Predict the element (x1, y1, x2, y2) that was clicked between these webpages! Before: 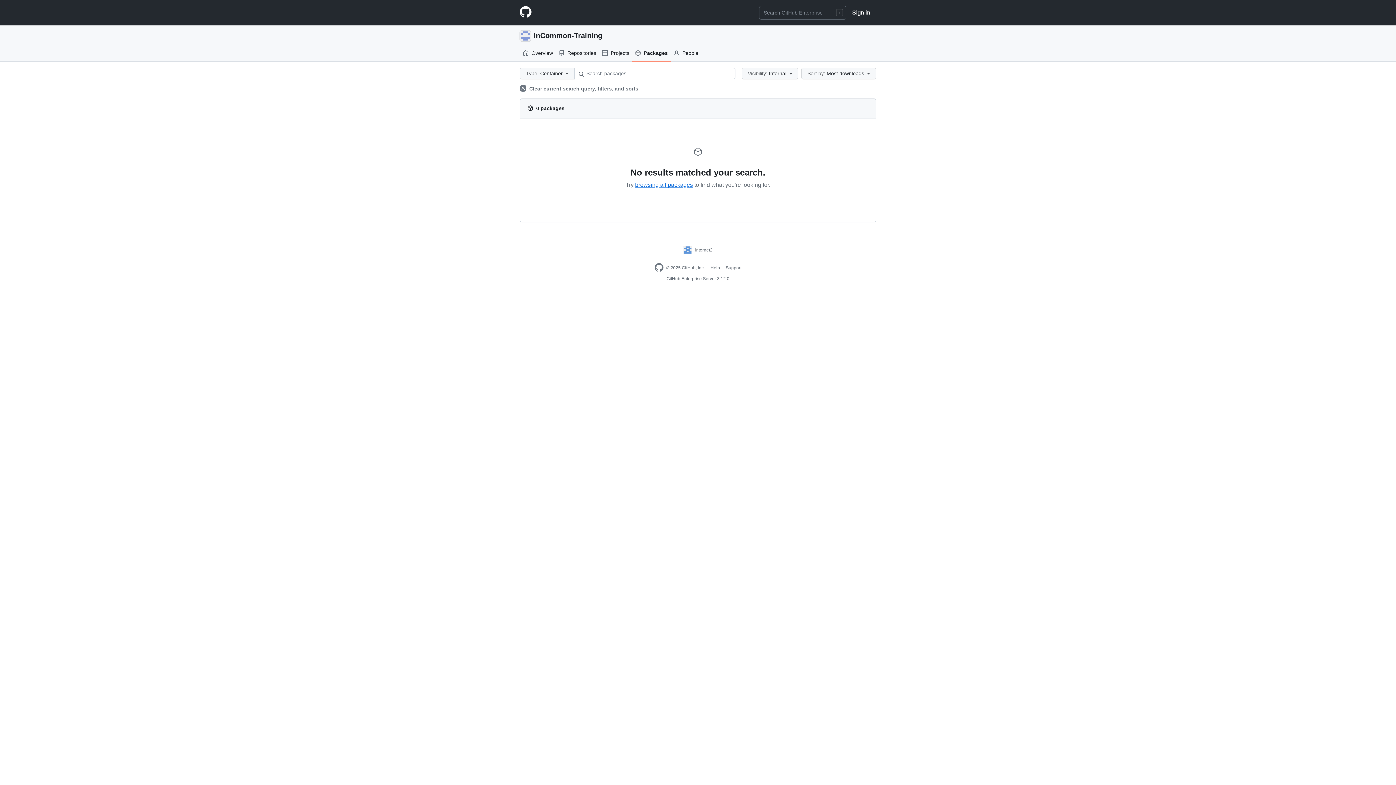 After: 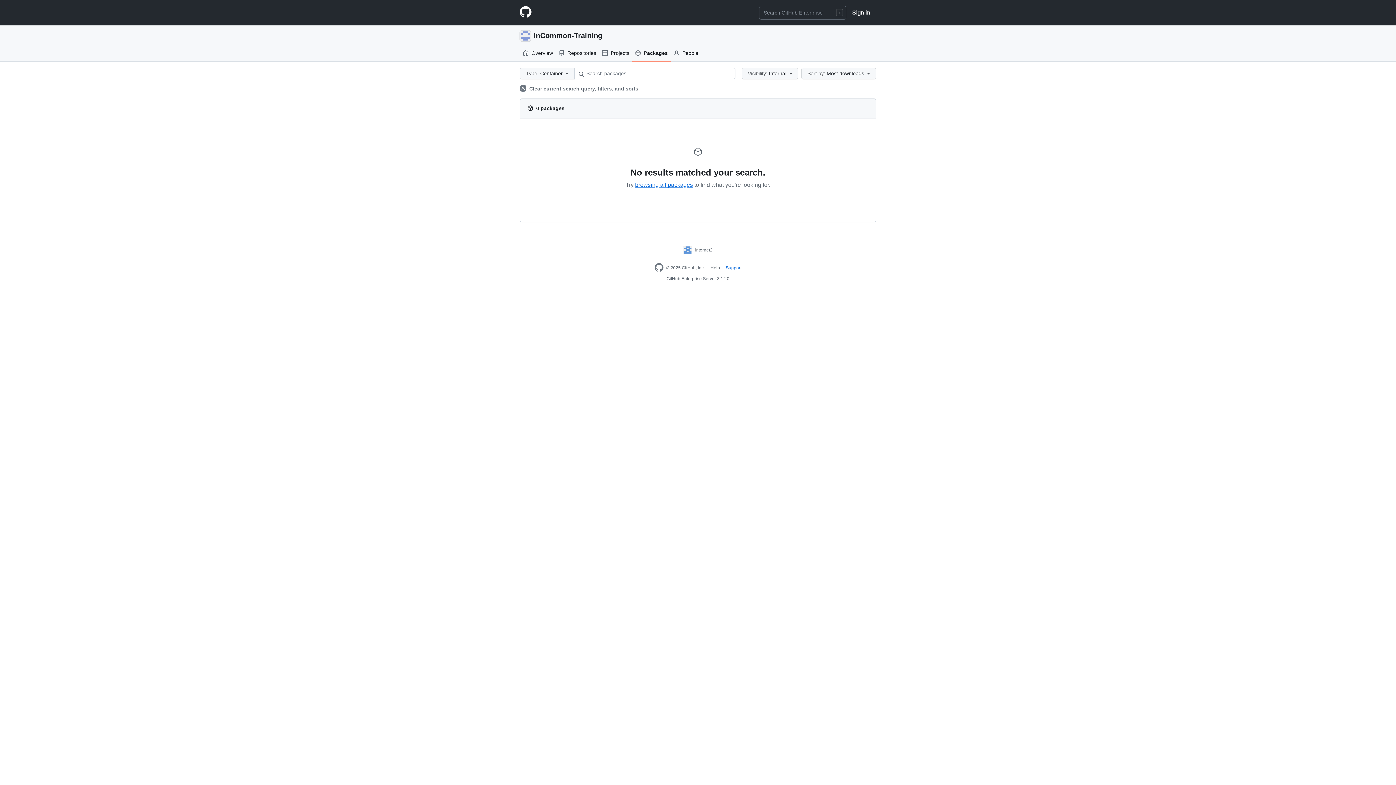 Action: bbox: (726, 265, 741, 270) label: Support